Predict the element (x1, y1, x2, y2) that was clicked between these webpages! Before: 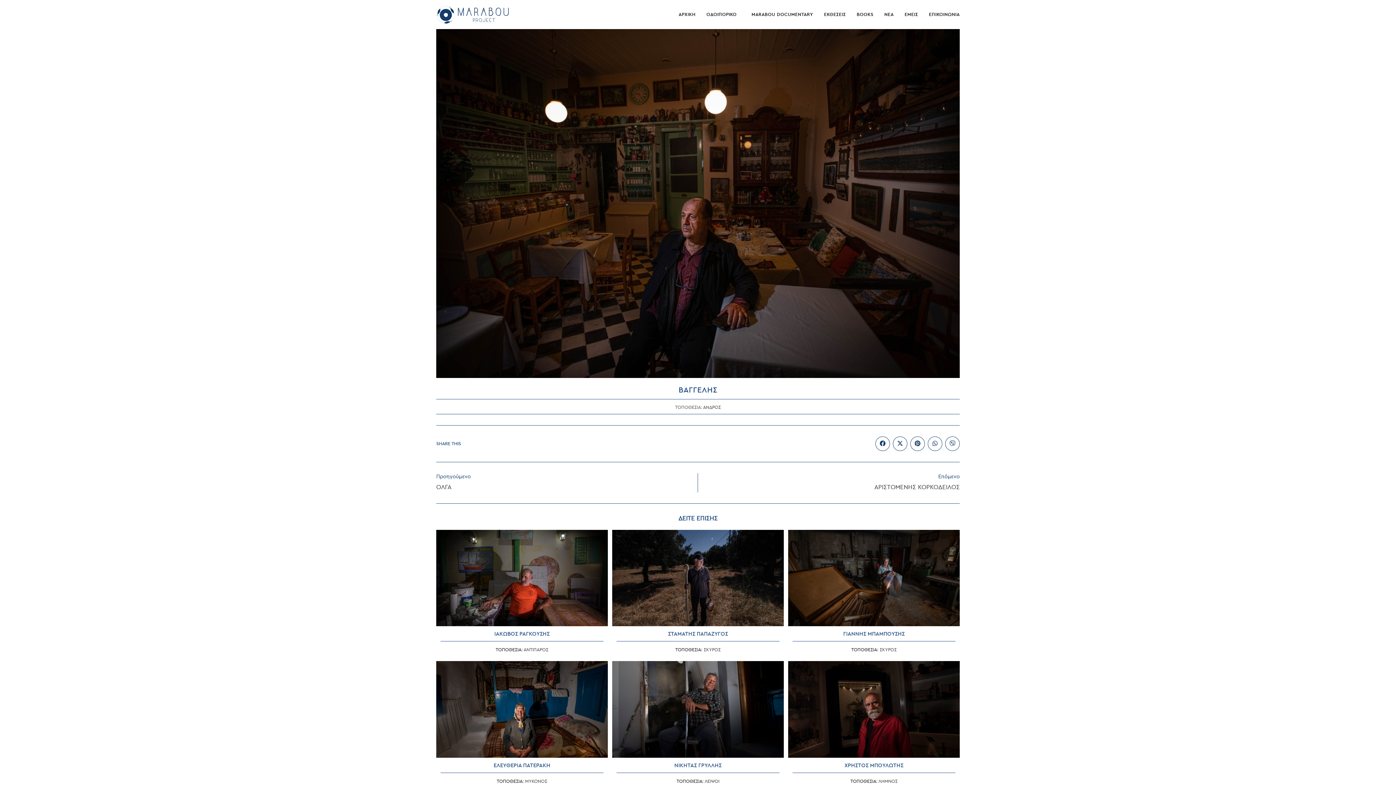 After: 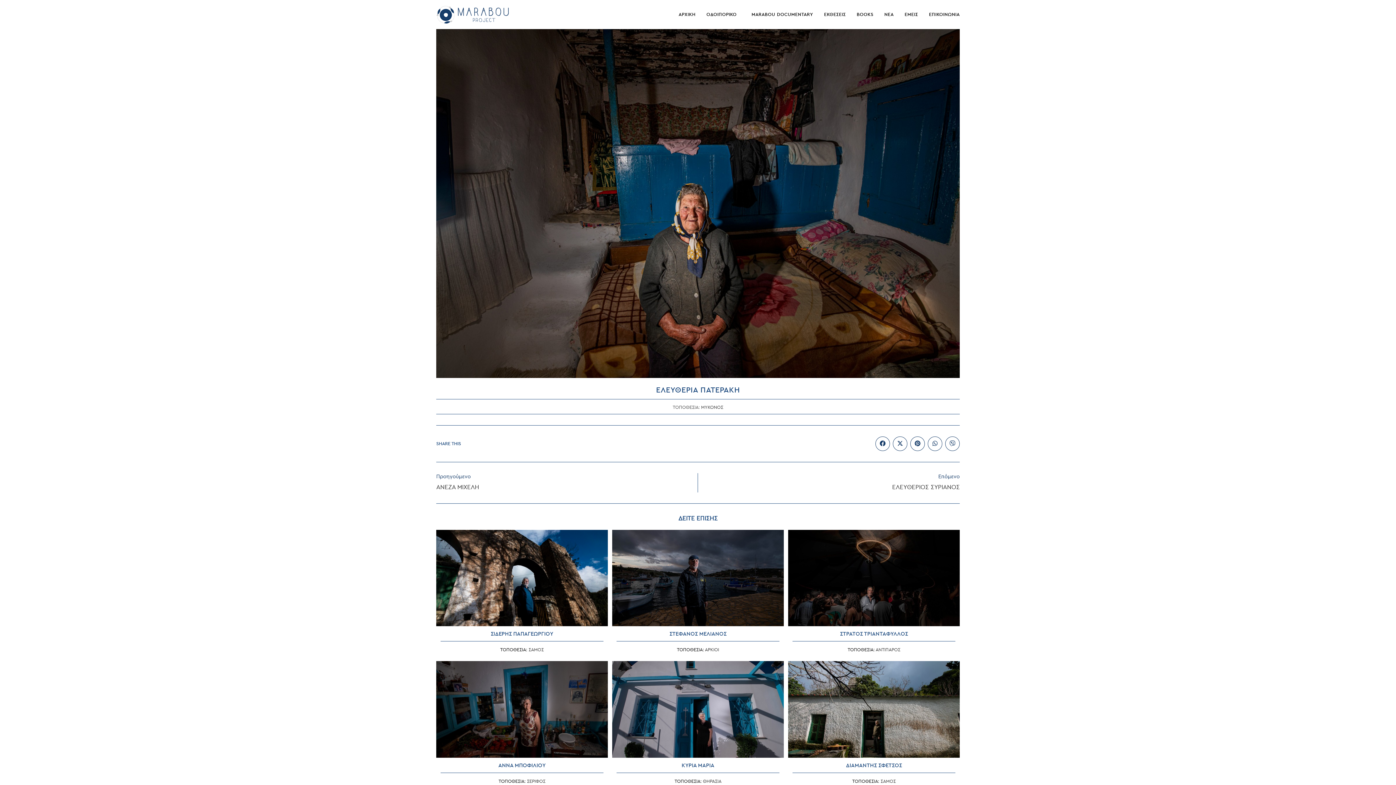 Action: label: ΕΛΕΥΘΕΡΙΑ ΠΑΤΕΡΑΚΗ bbox: (440, 762, 603, 773)